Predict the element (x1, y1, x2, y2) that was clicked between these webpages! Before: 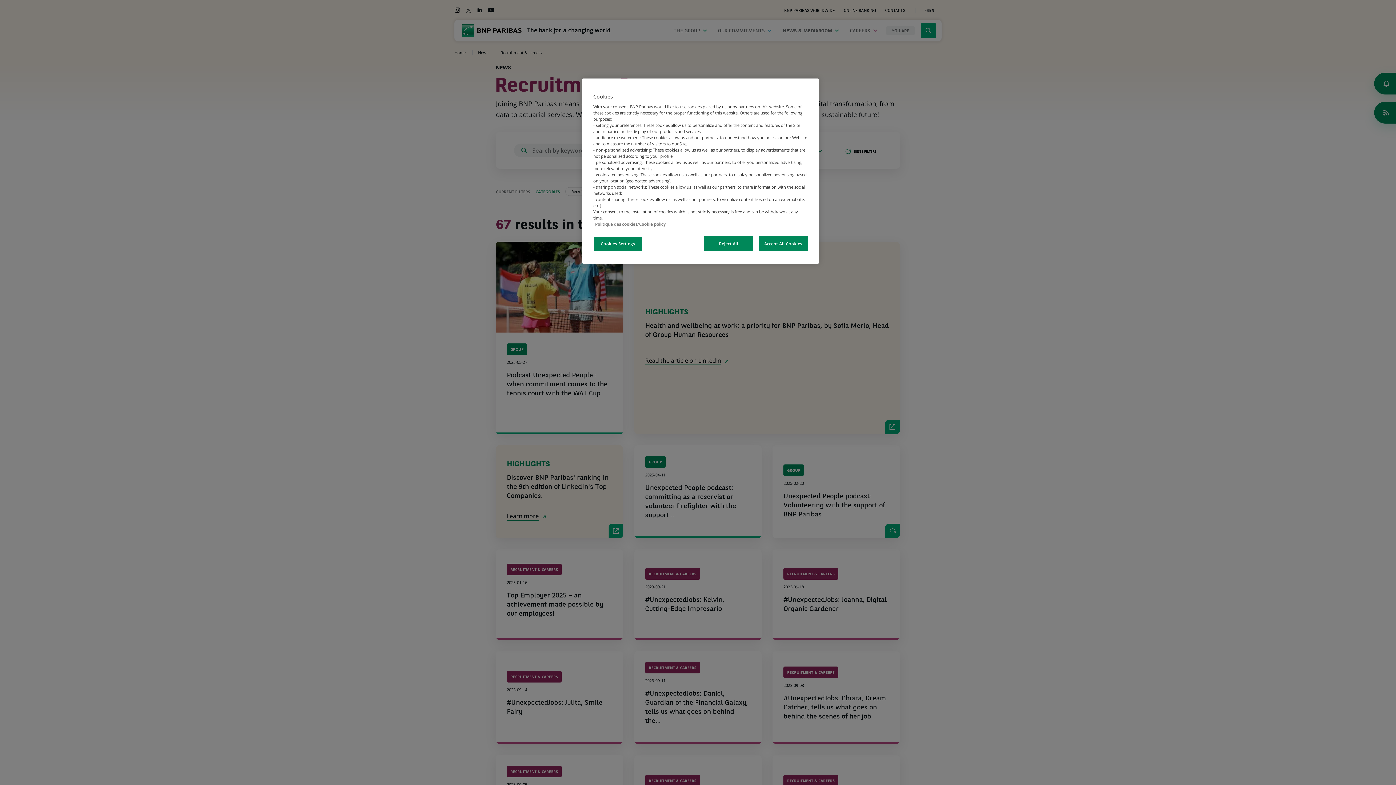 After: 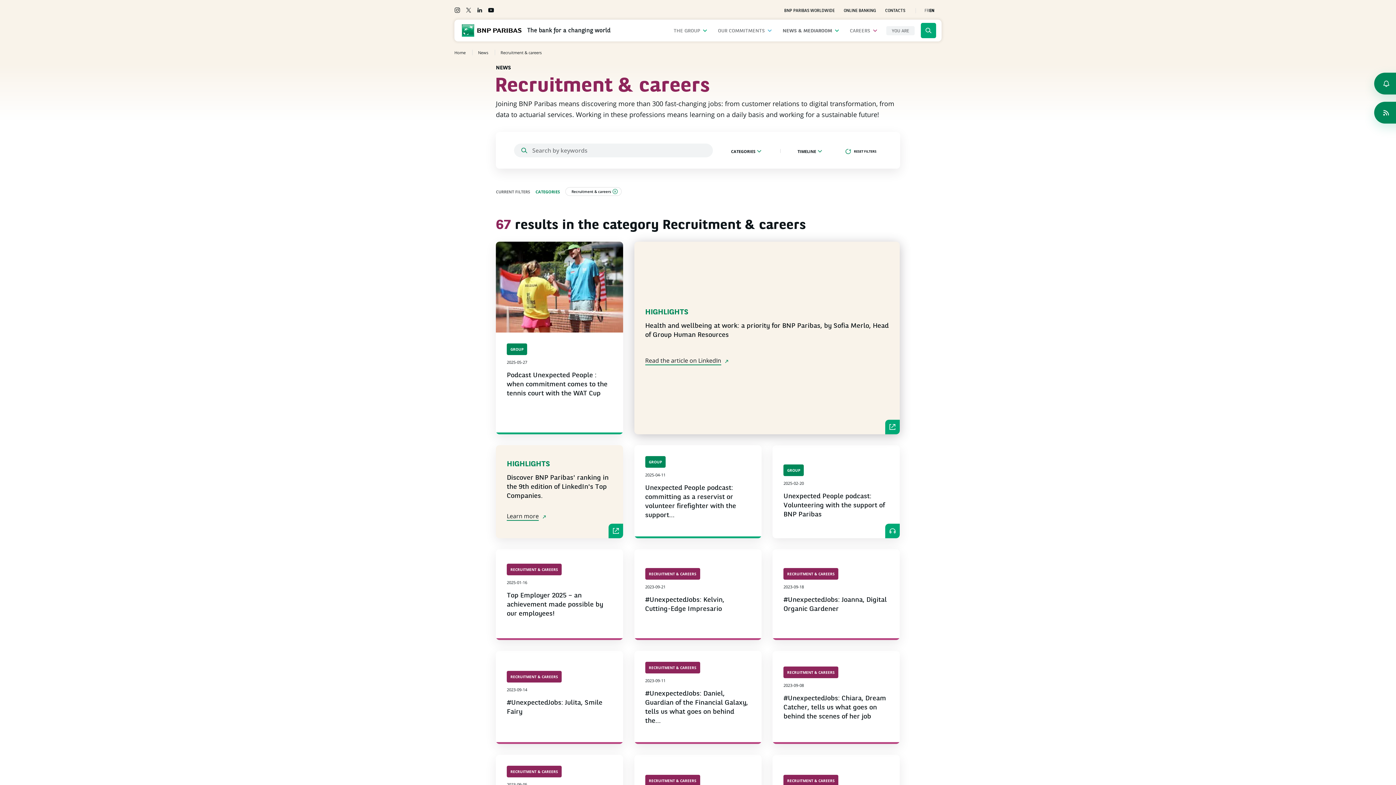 Action: bbox: (758, 236, 808, 251) label: Accept All Cookies